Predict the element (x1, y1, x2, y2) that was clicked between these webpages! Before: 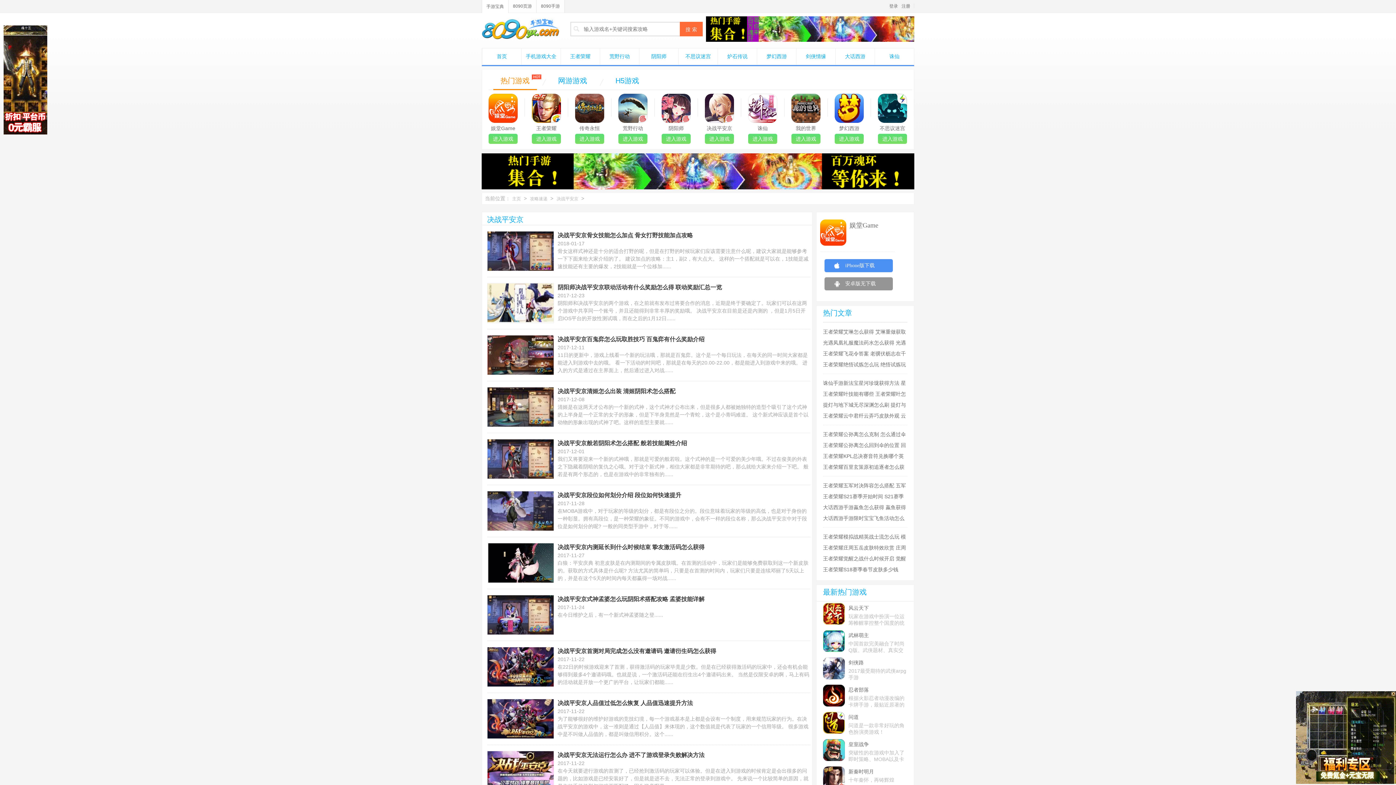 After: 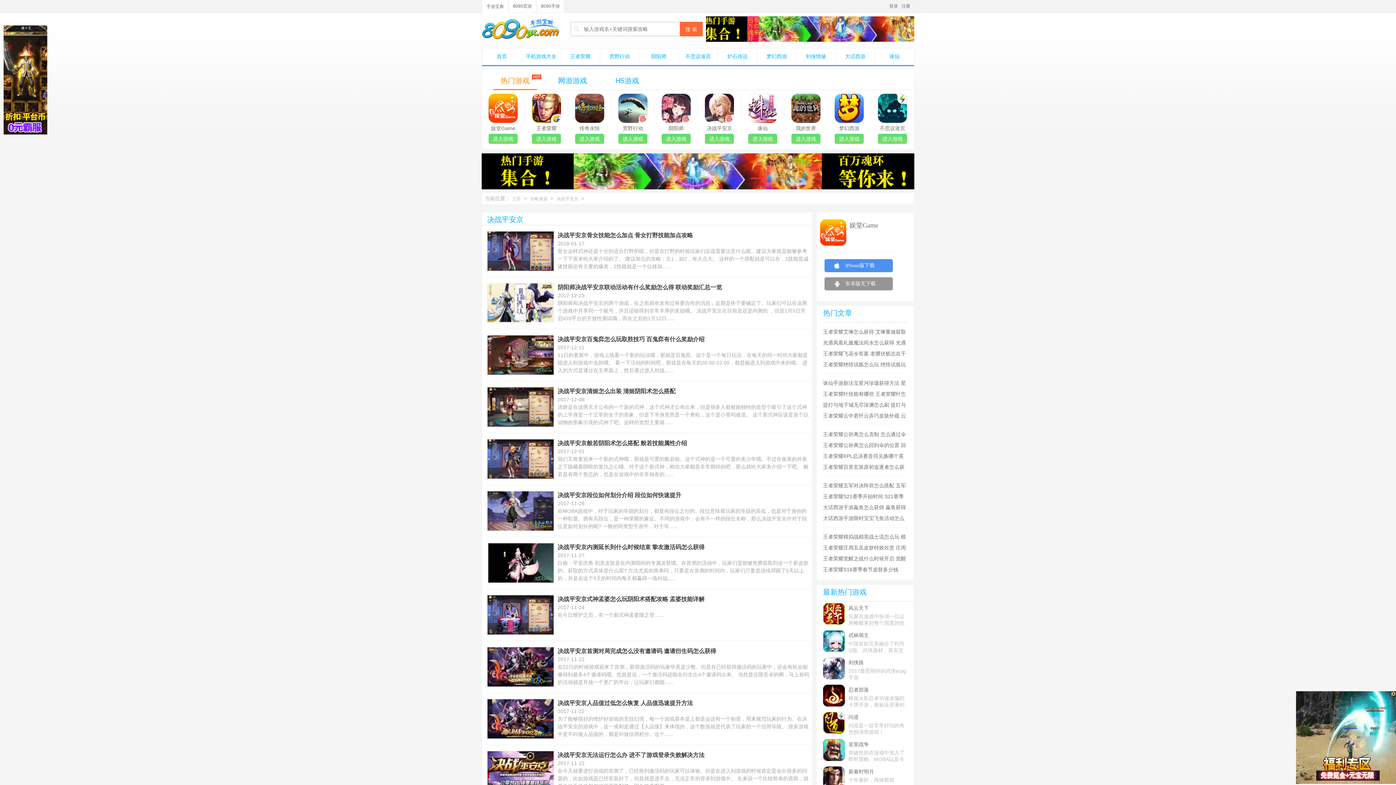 Action: label: 我的世界 bbox: (791, 93, 820, 133)